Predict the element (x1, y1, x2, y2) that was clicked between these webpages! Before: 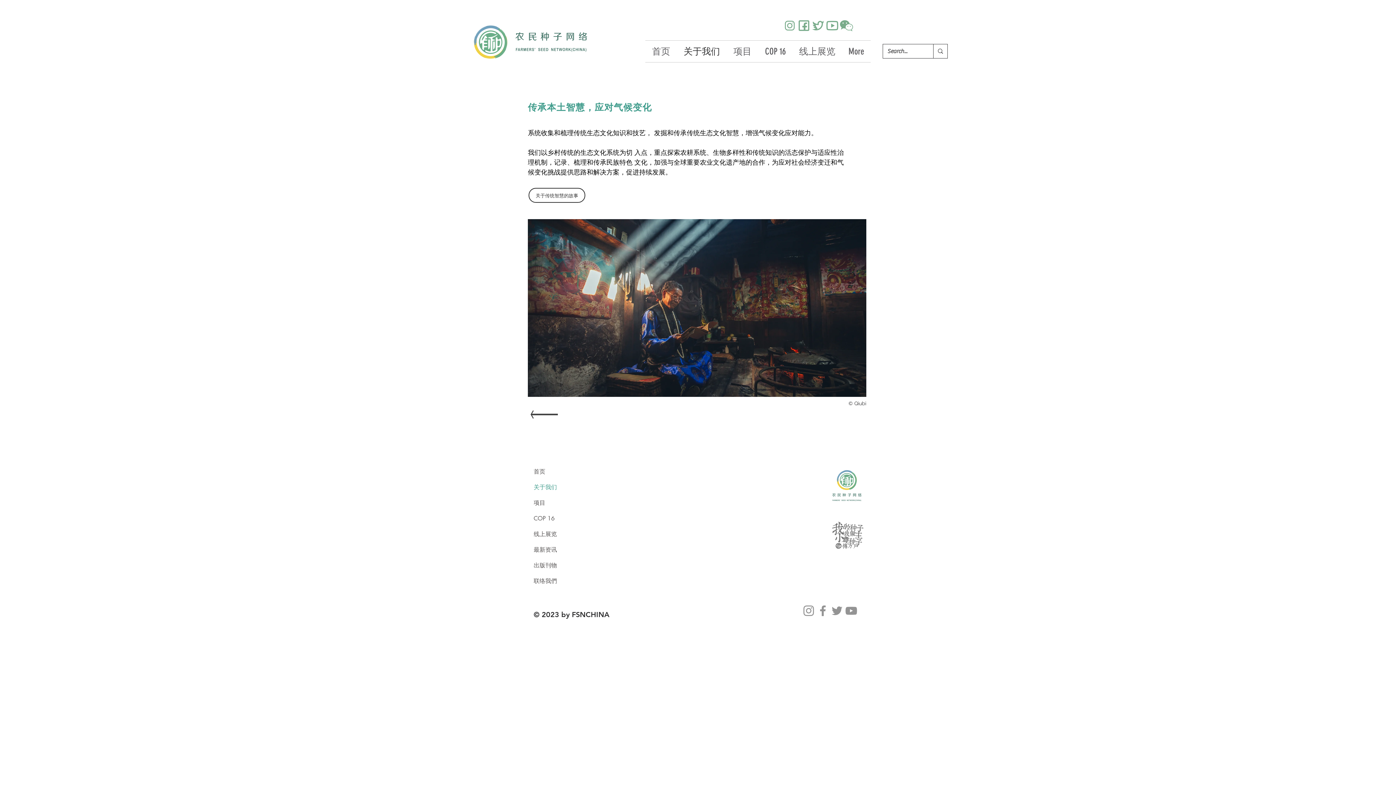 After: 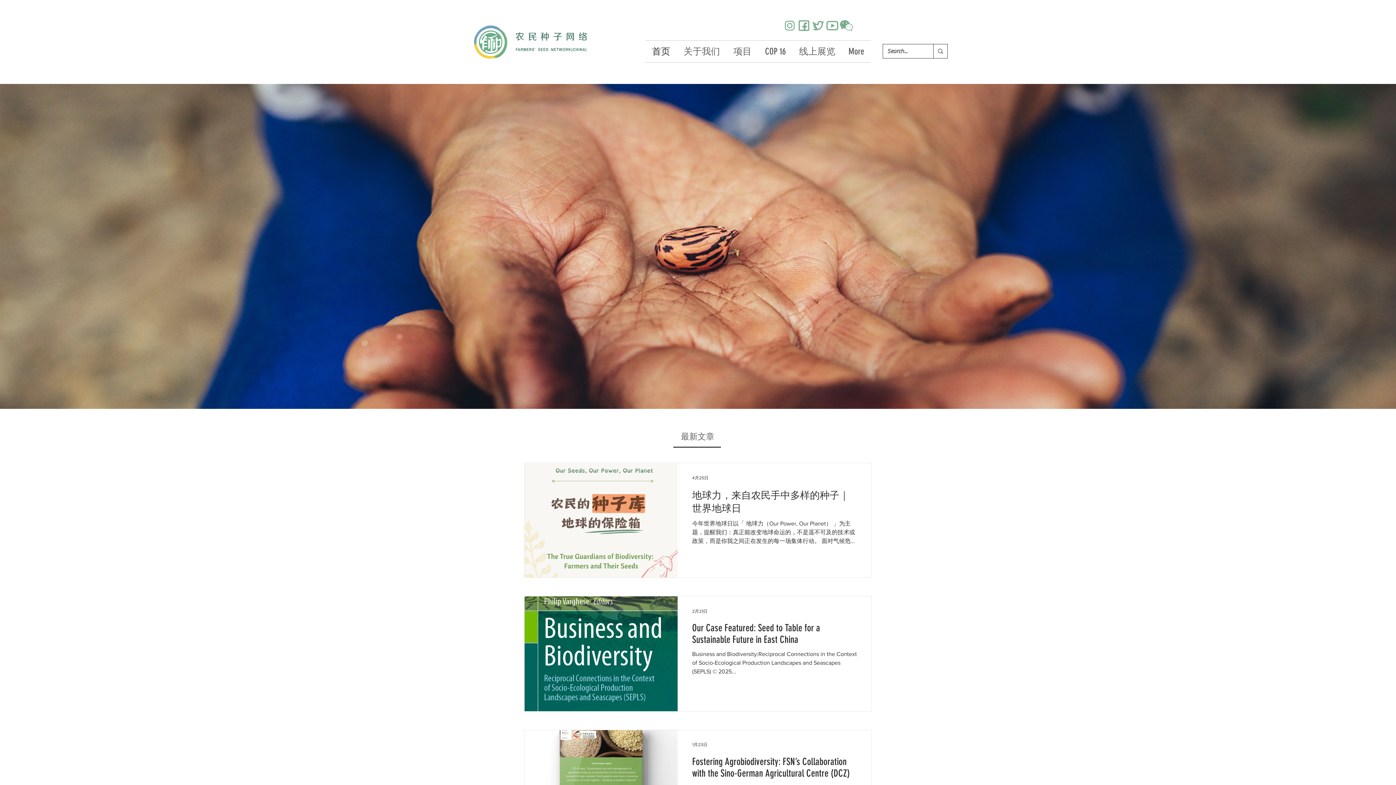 Action: bbox: (467, 18, 594, 65)